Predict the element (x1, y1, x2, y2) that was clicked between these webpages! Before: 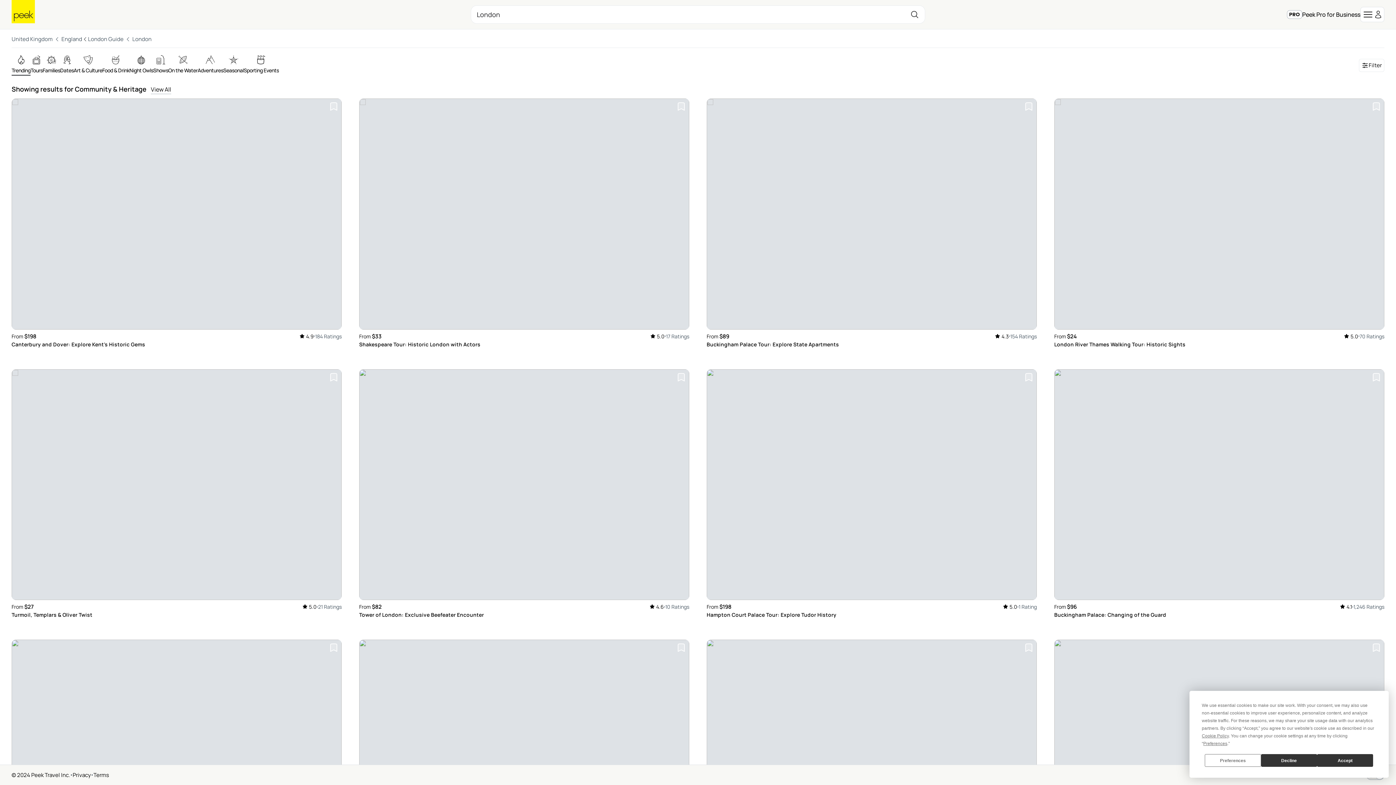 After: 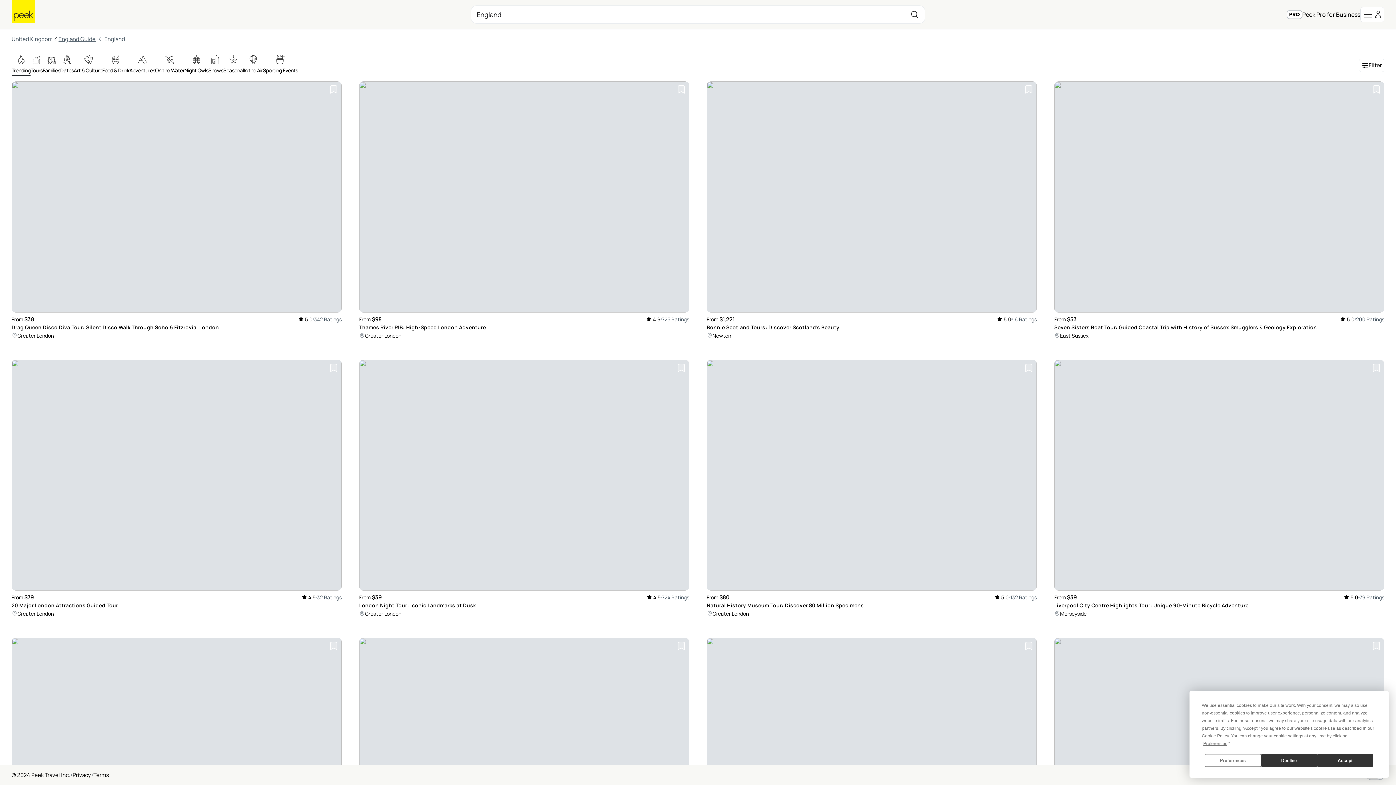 Action: bbox: (61, 35, 82, 43) label: England